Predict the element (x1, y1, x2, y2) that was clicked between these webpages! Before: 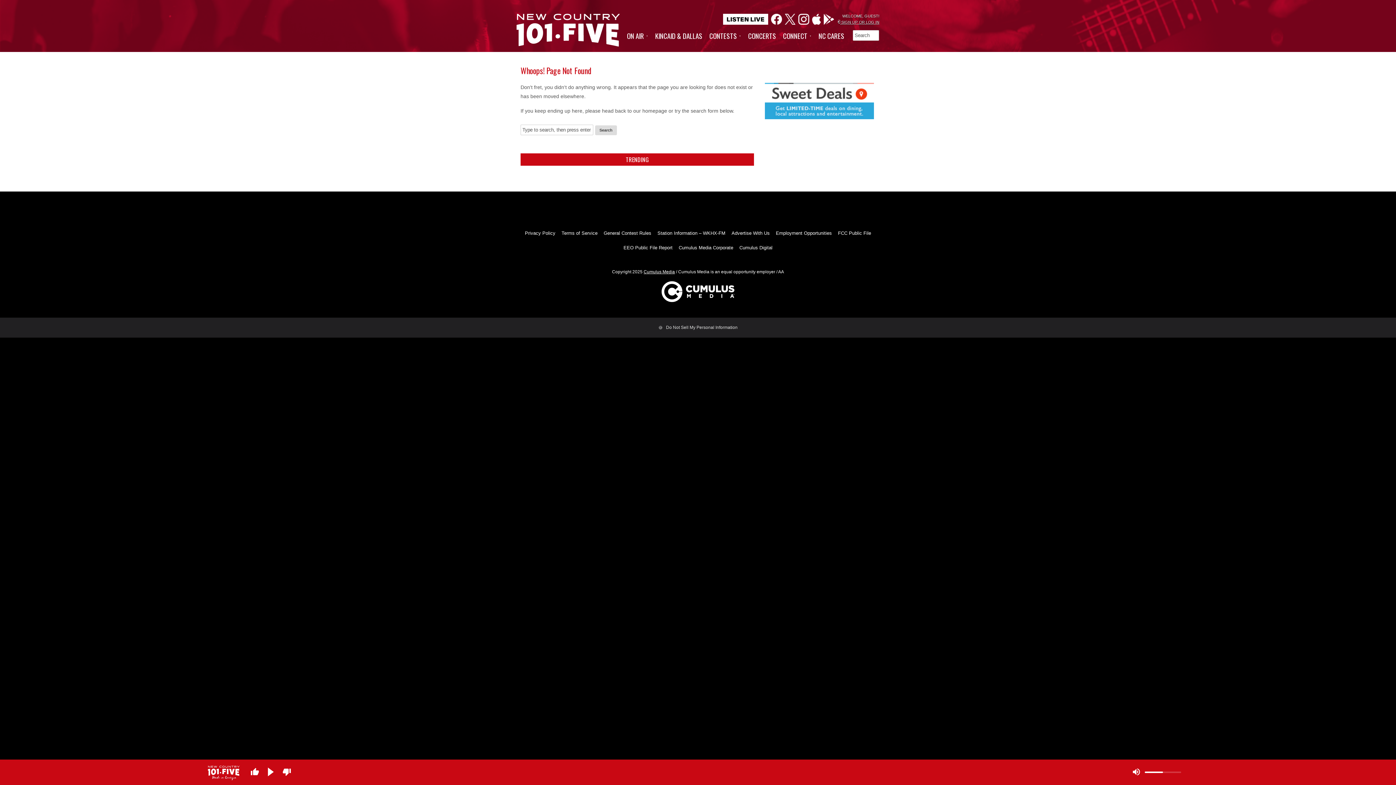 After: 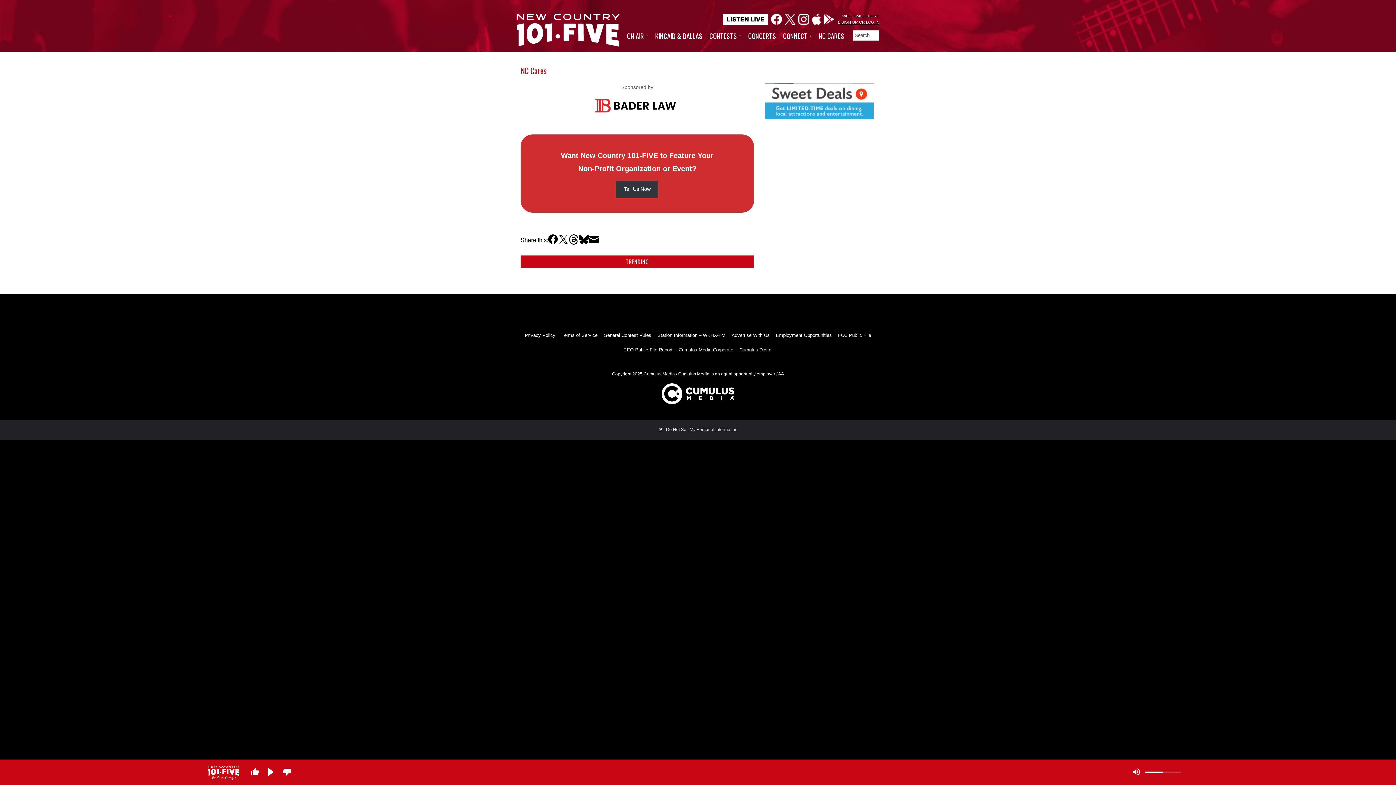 Action: bbox: (815, 30, 848, 41) label: NC CARES